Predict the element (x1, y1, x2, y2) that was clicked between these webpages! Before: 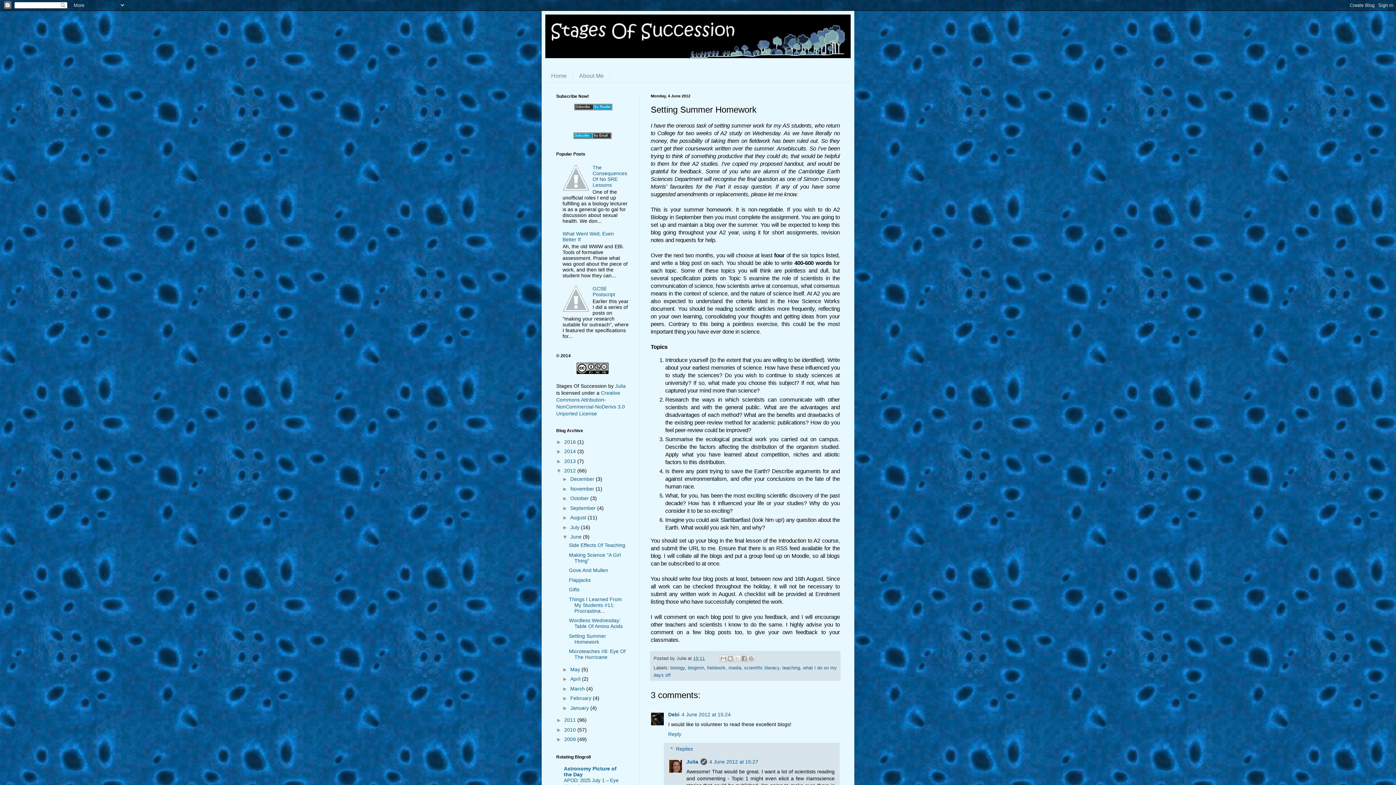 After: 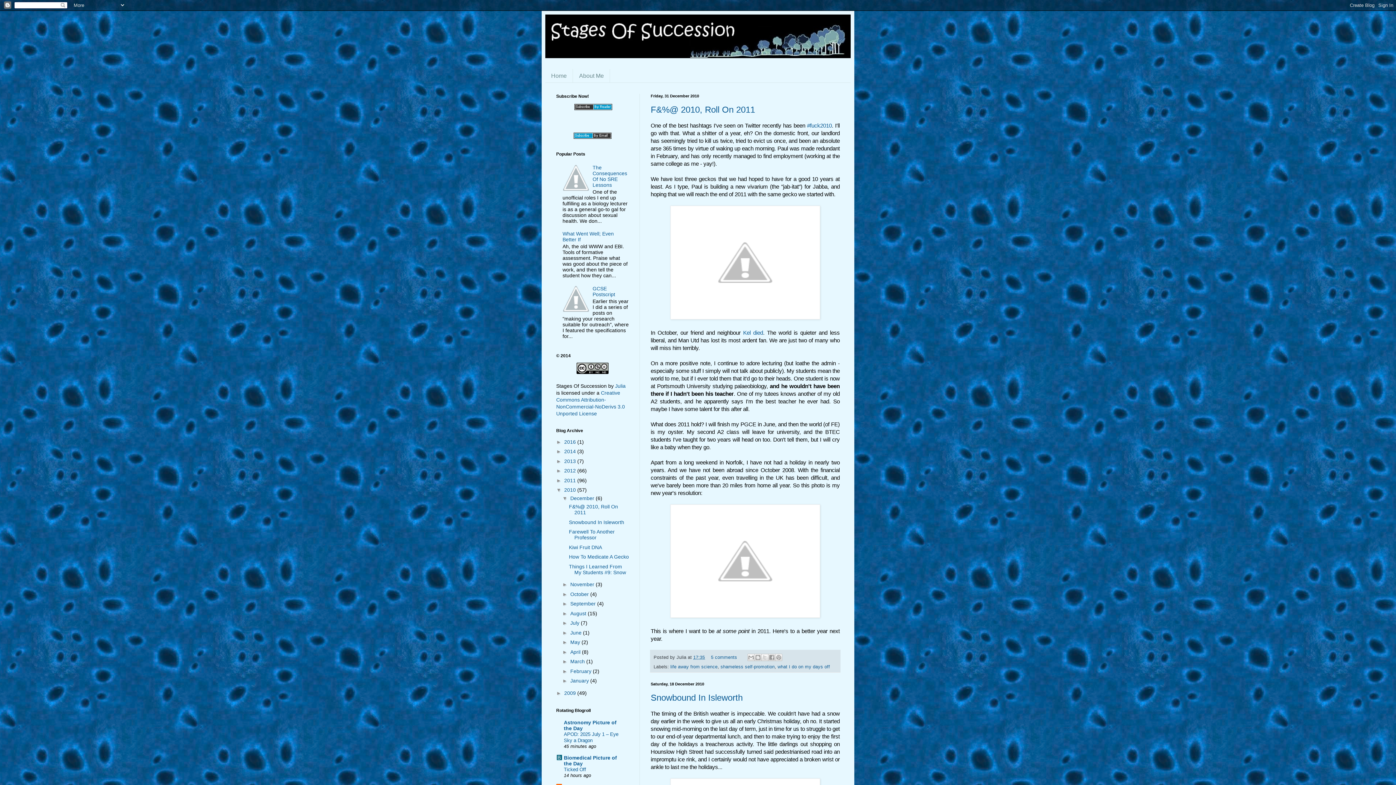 Action: label: 2010  bbox: (564, 727, 577, 733)